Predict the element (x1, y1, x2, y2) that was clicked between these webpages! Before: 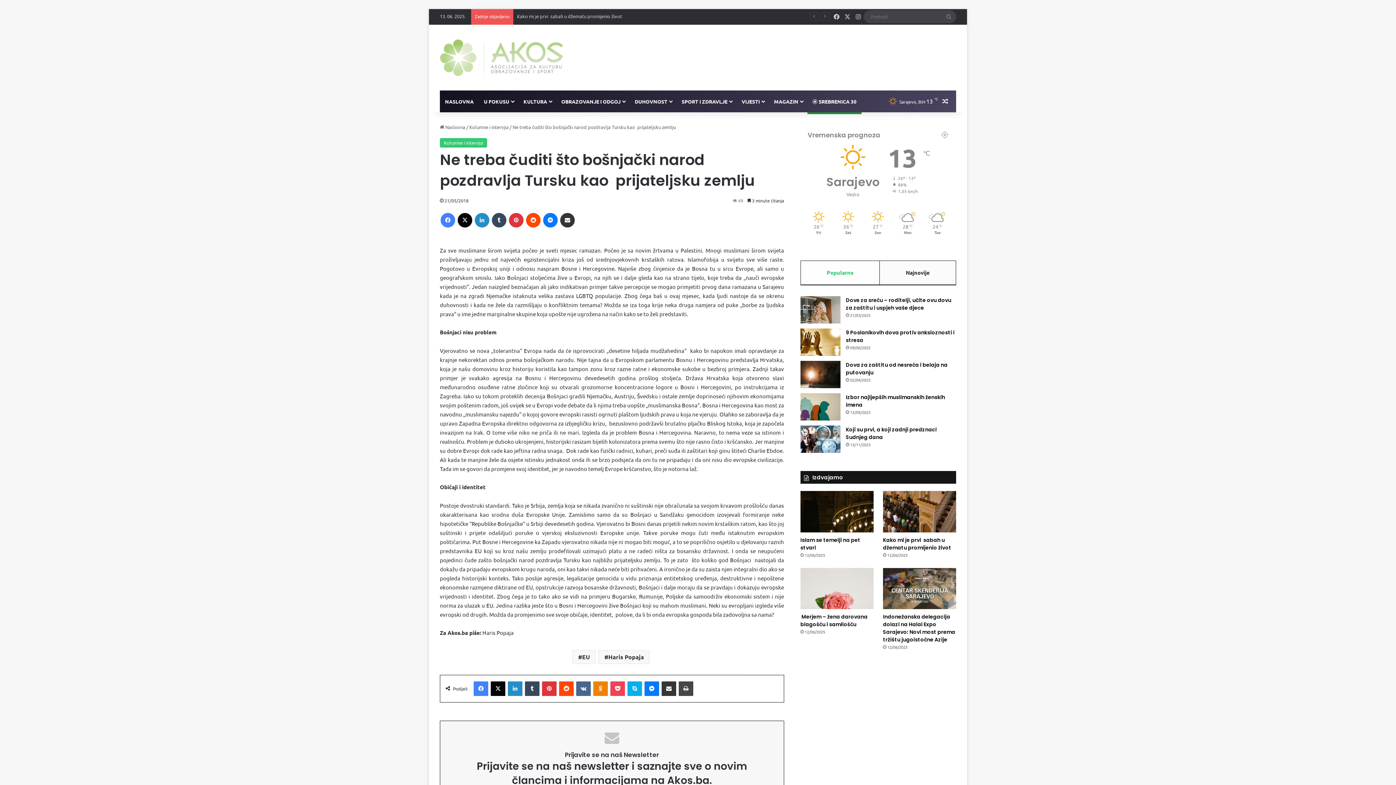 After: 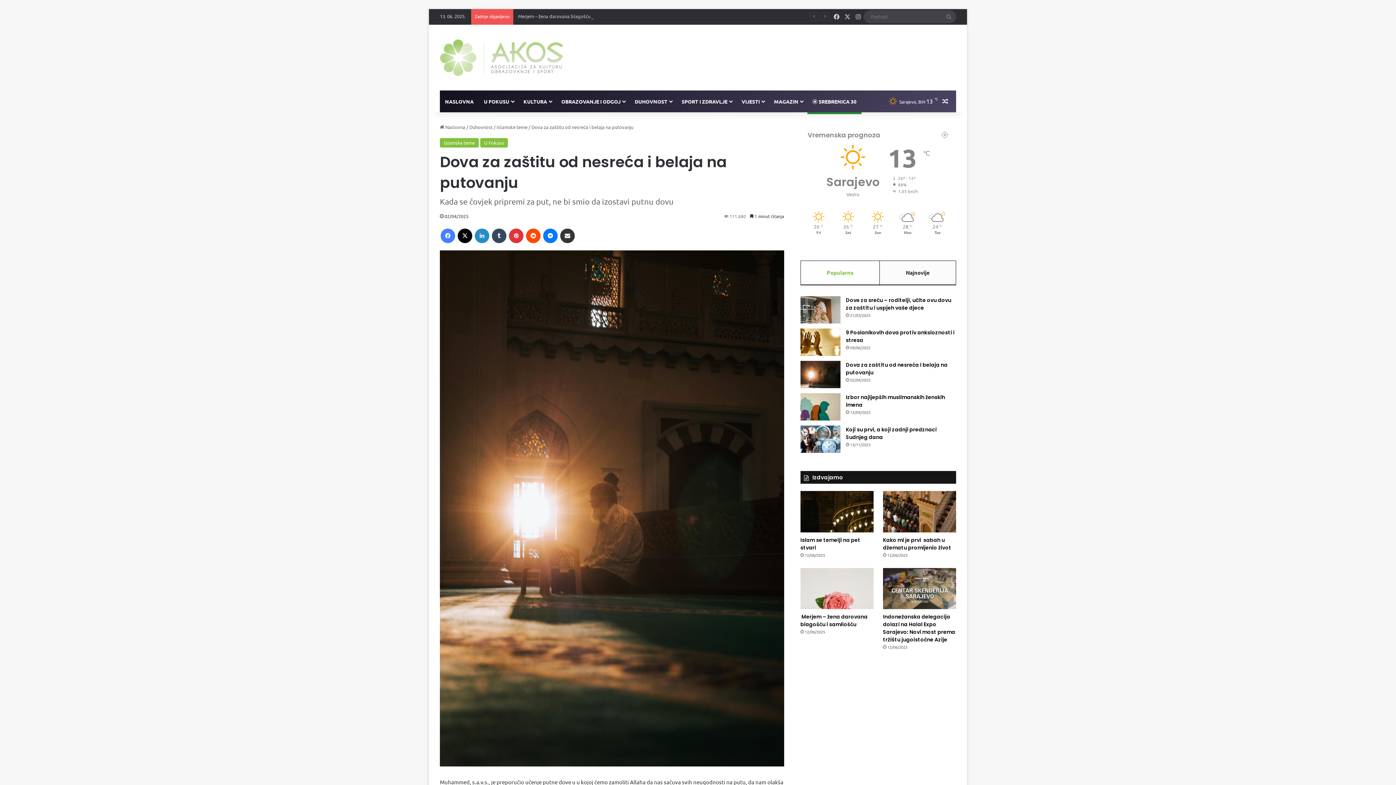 Action: bbox: (800, 361, 840, 388) label: Dova za zaštitu od nesreća i belaja na putovanju